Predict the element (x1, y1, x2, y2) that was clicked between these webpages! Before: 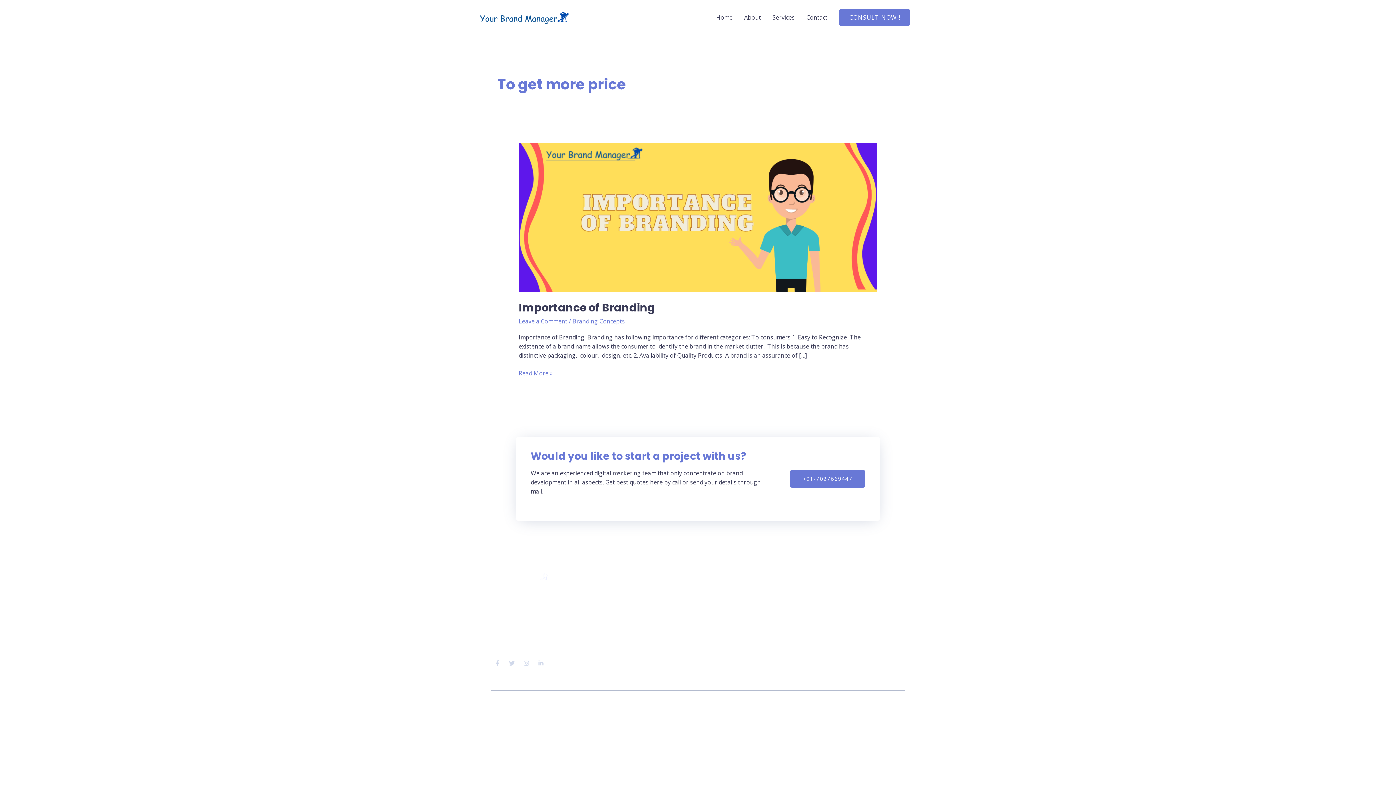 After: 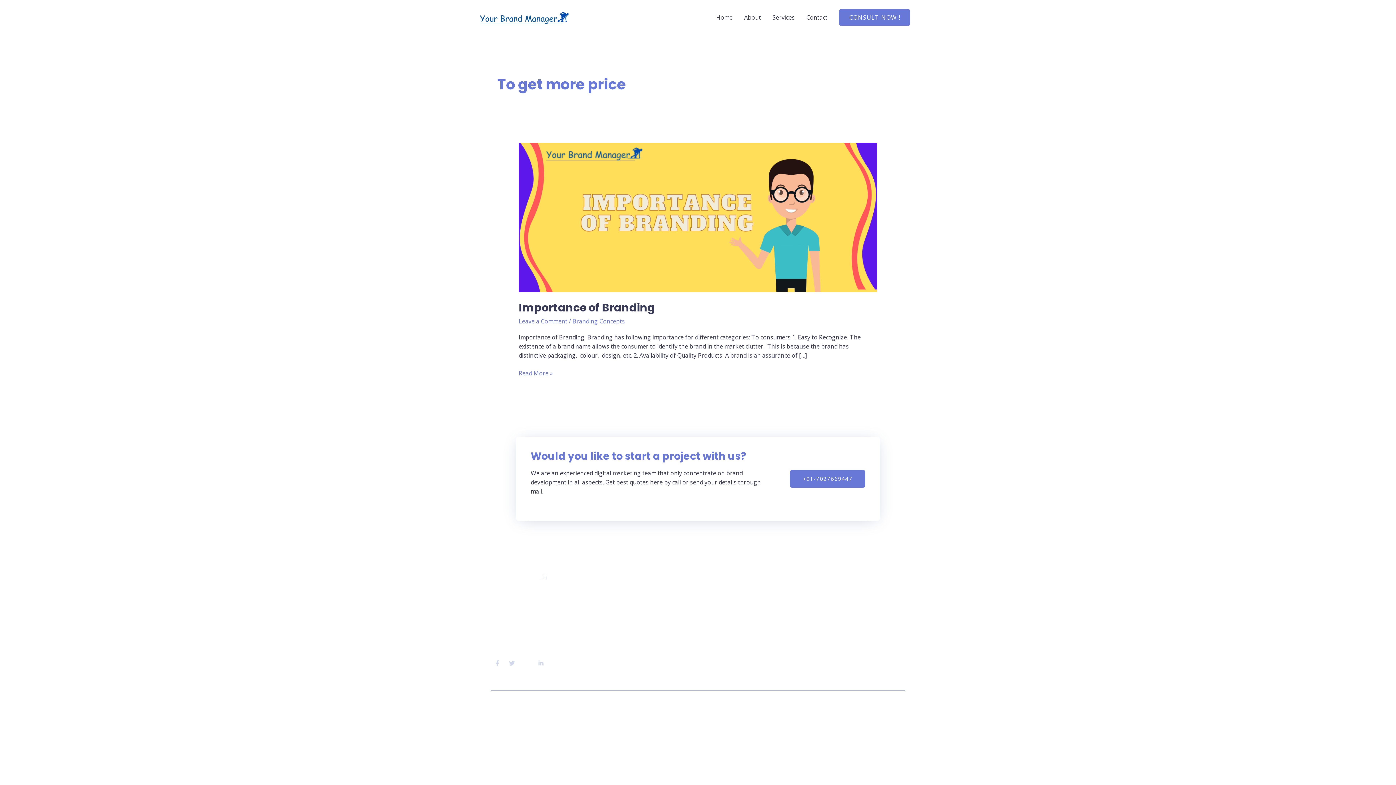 Action: label: Instagram bbox: (523, 660, 529, 666)